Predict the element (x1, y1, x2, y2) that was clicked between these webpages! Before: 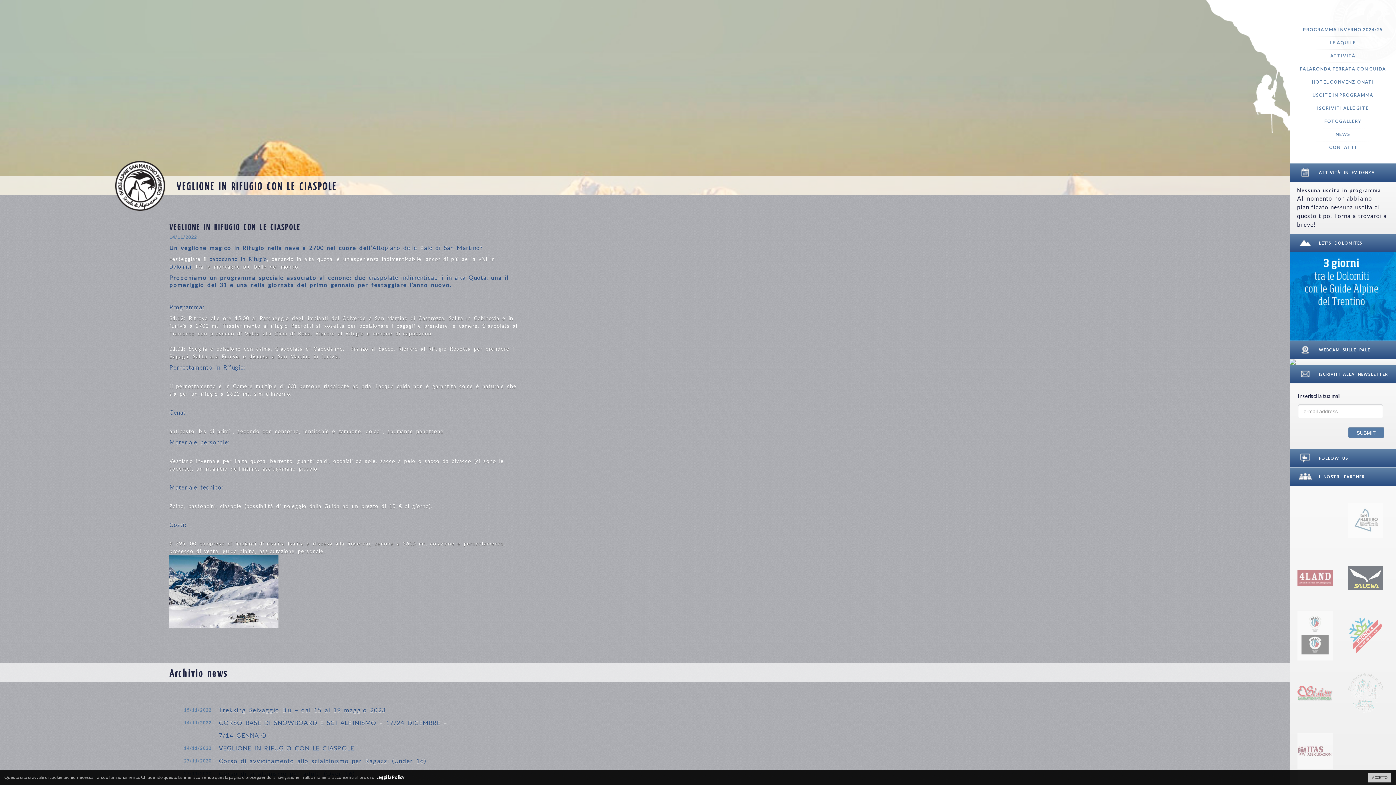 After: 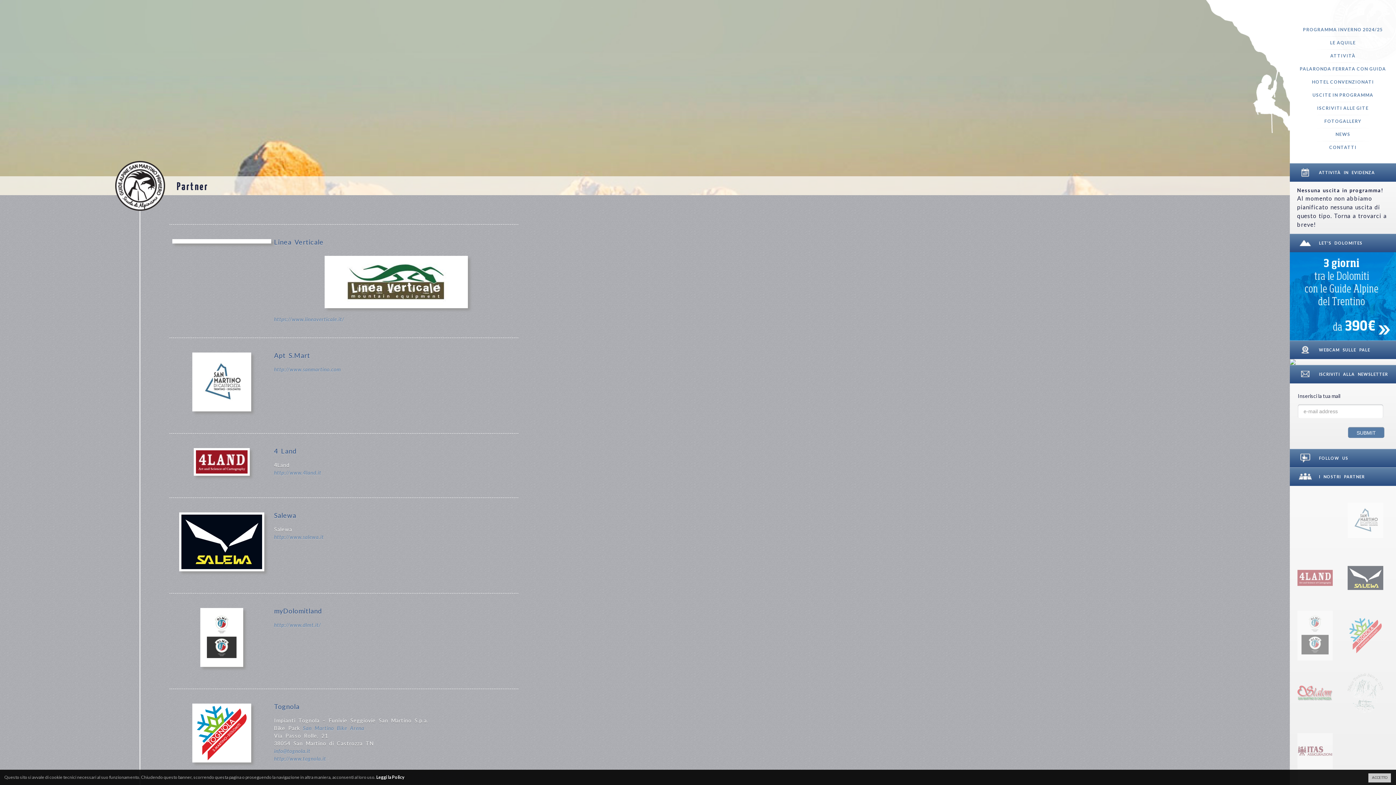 Action: bbox: (1290, 468, 1396, 489) label: I NOSTRI PARTNER